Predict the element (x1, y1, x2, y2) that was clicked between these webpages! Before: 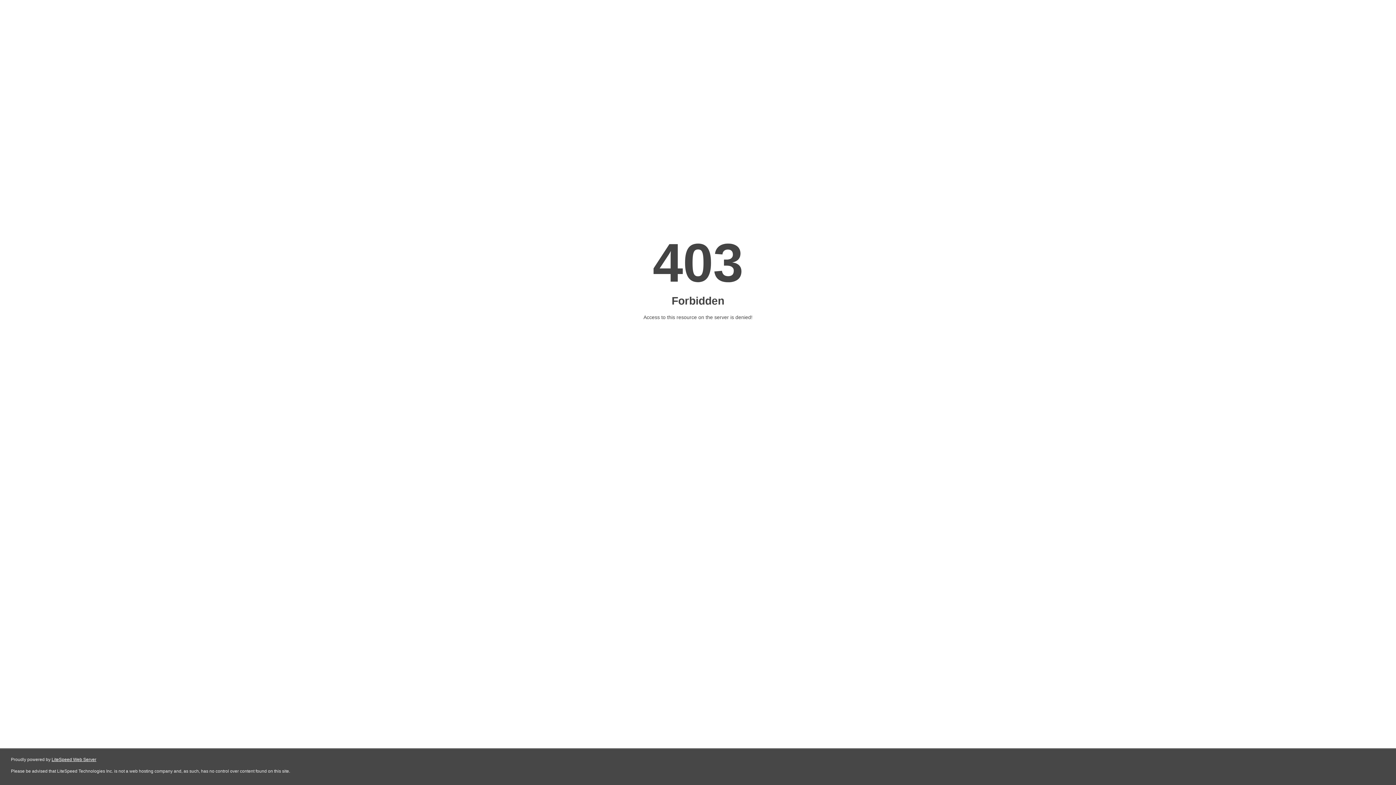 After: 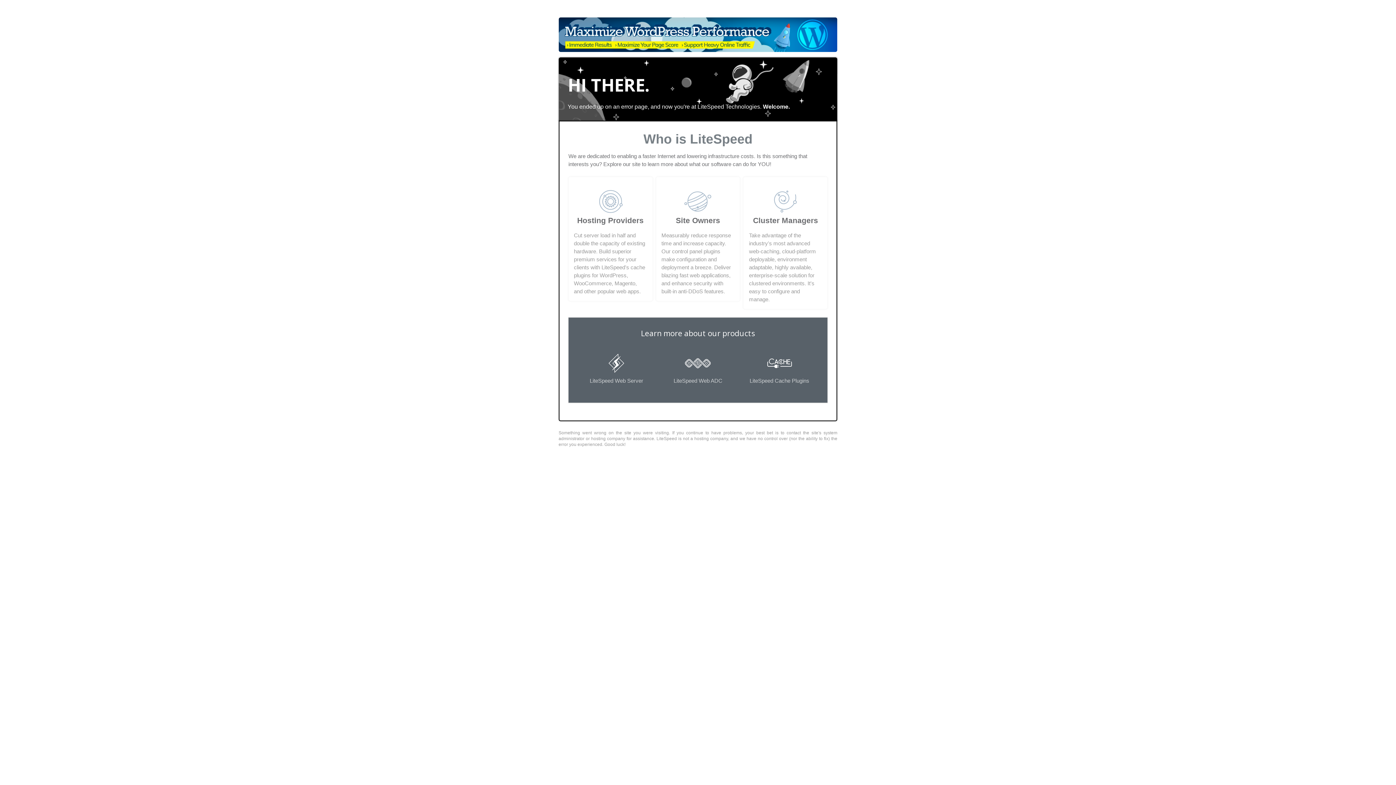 Action: label: LiteSpeed Web Server bbox: (51, 757, 96, 762)